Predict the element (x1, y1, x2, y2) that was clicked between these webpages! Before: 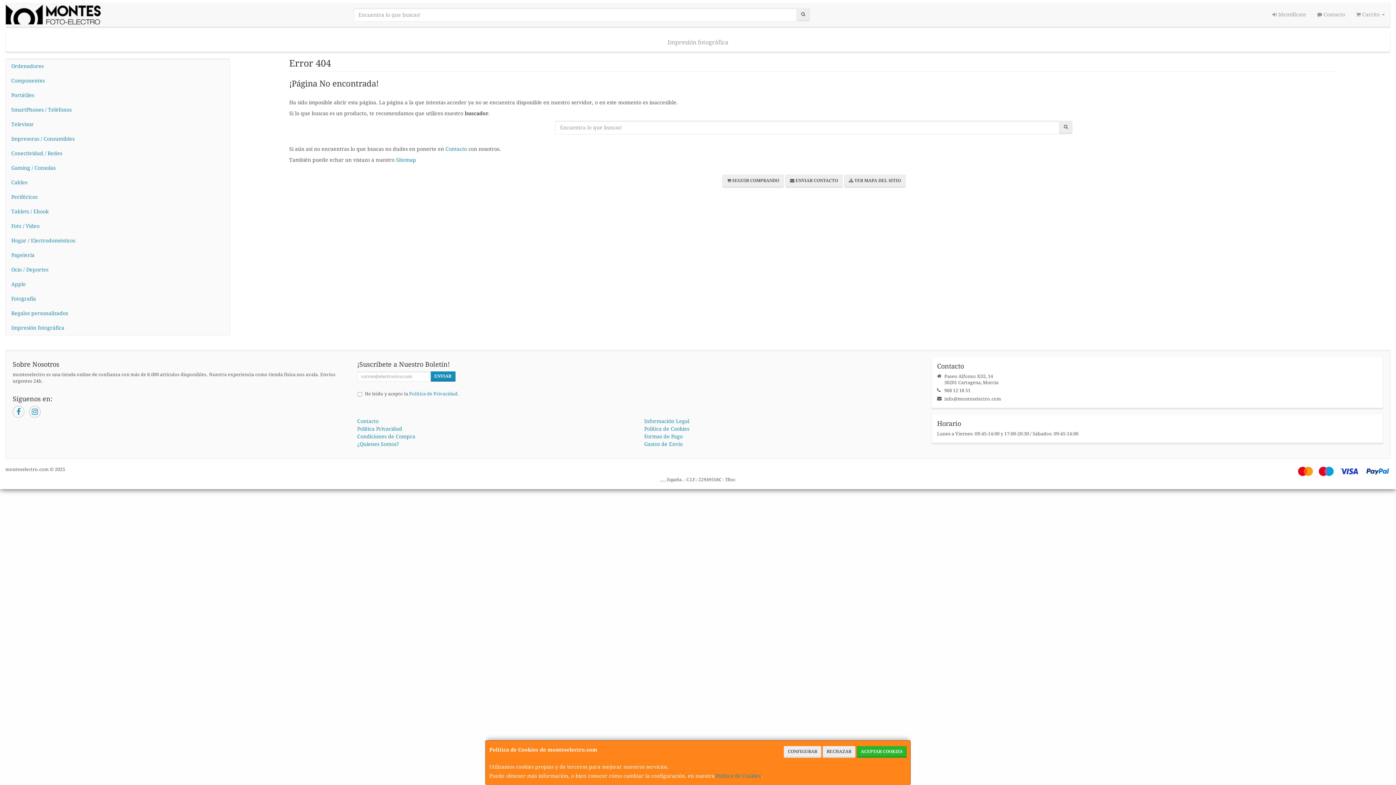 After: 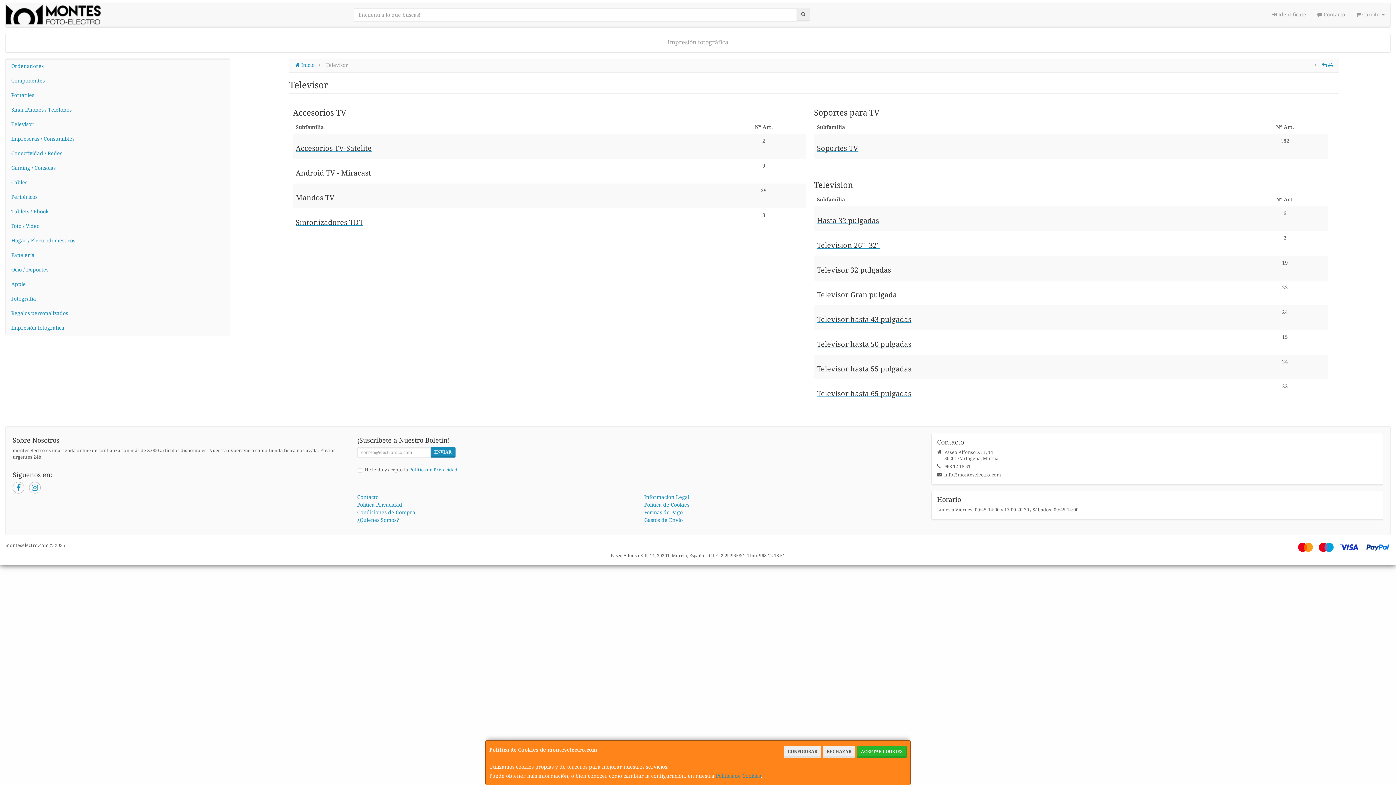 Action: label: Televisor bbox: (5, 117, 229, 131)